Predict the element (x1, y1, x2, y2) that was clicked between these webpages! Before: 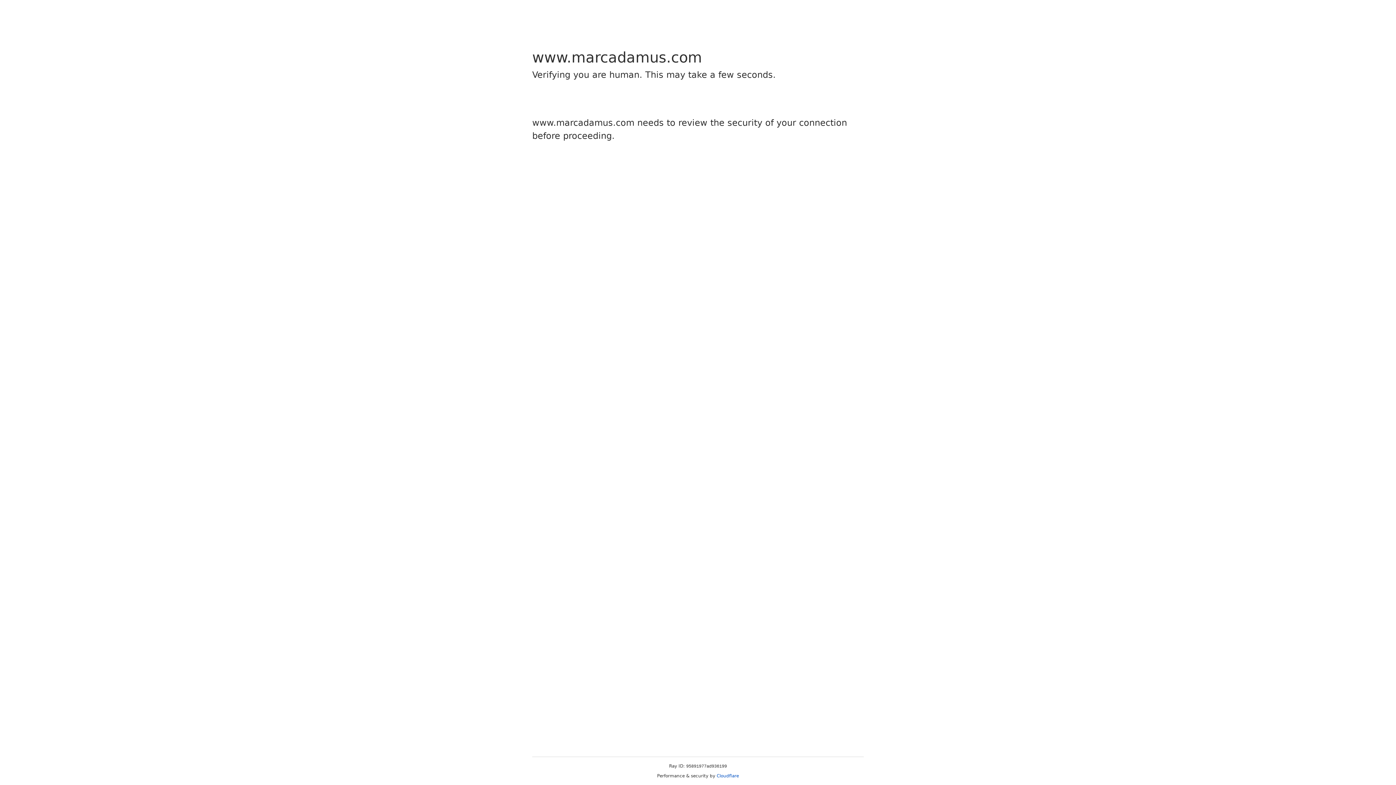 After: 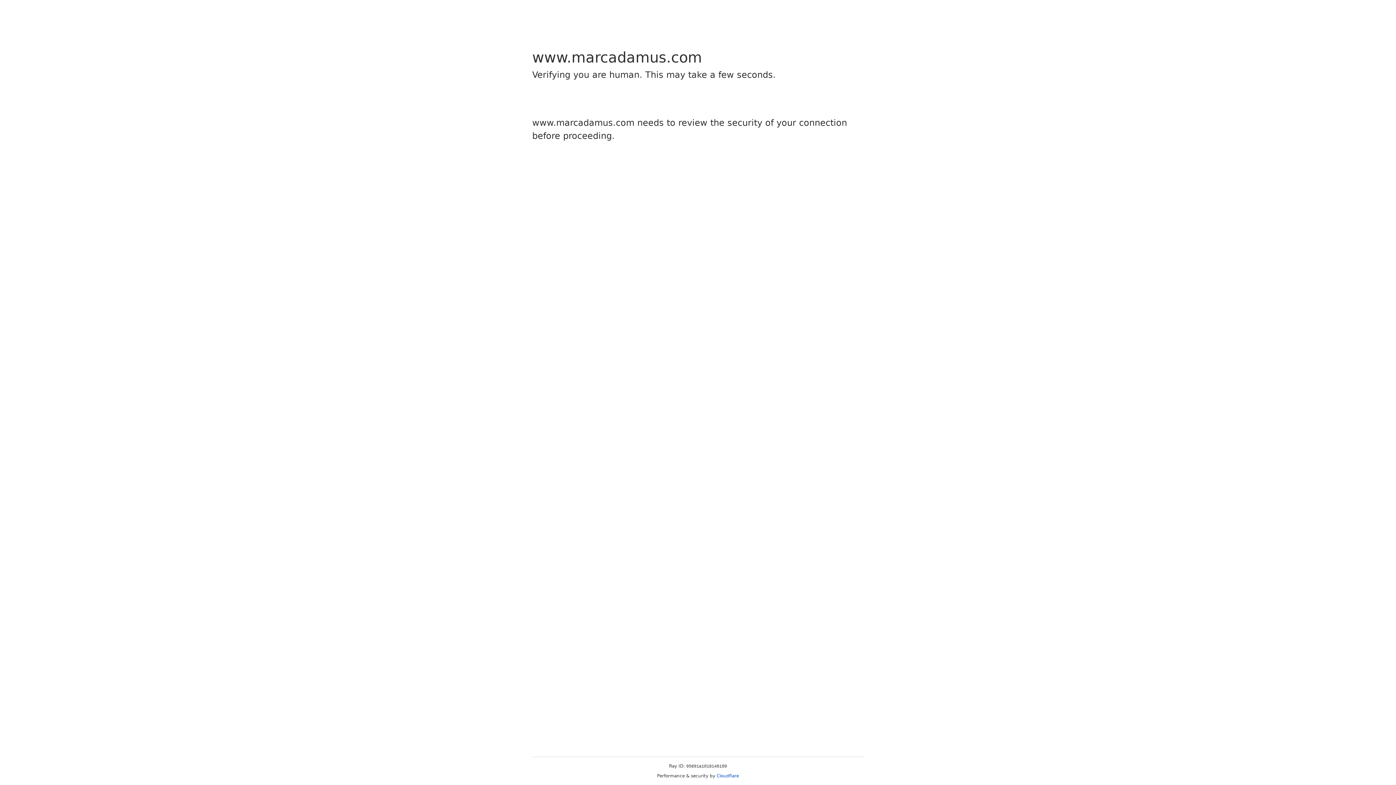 Action: label: Cloudflare bbox: (716, 773, 739, 778)